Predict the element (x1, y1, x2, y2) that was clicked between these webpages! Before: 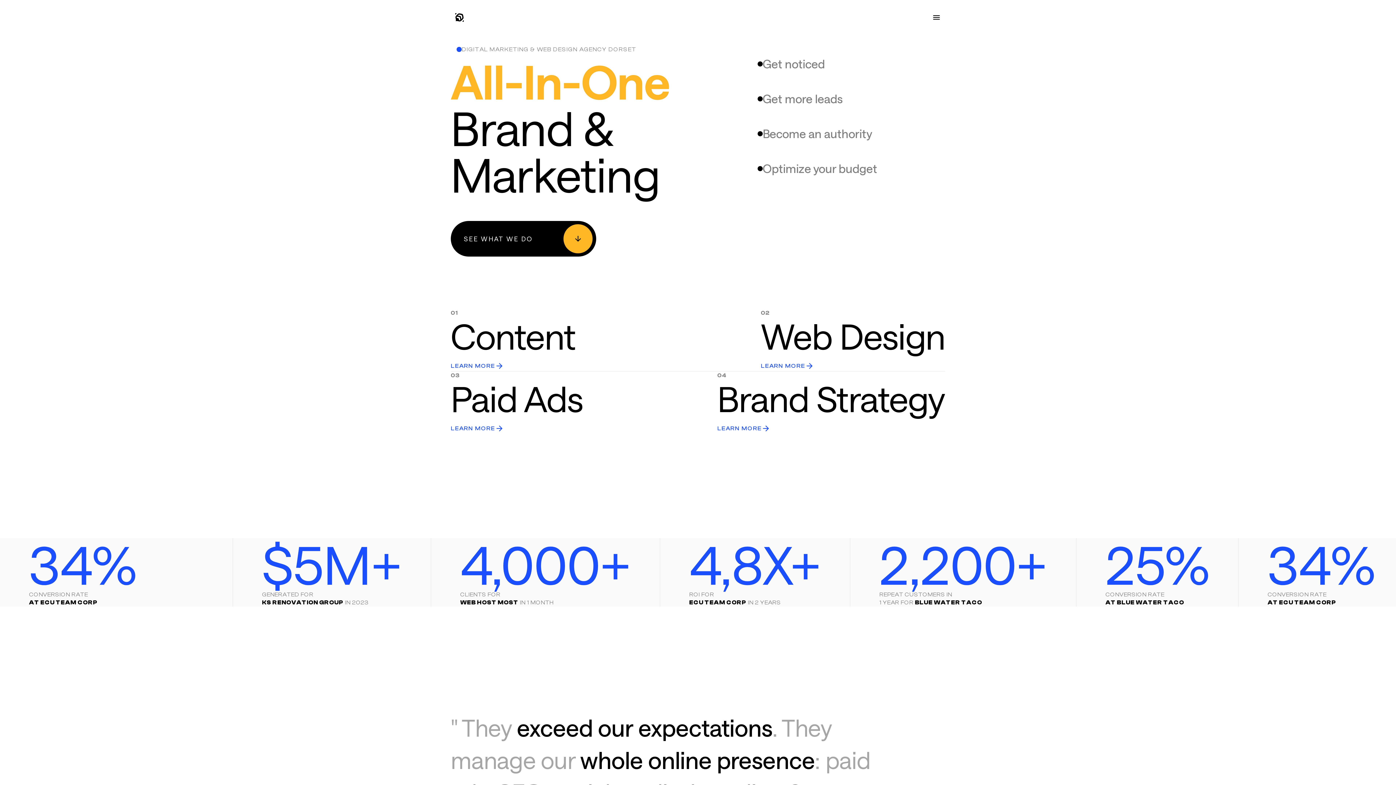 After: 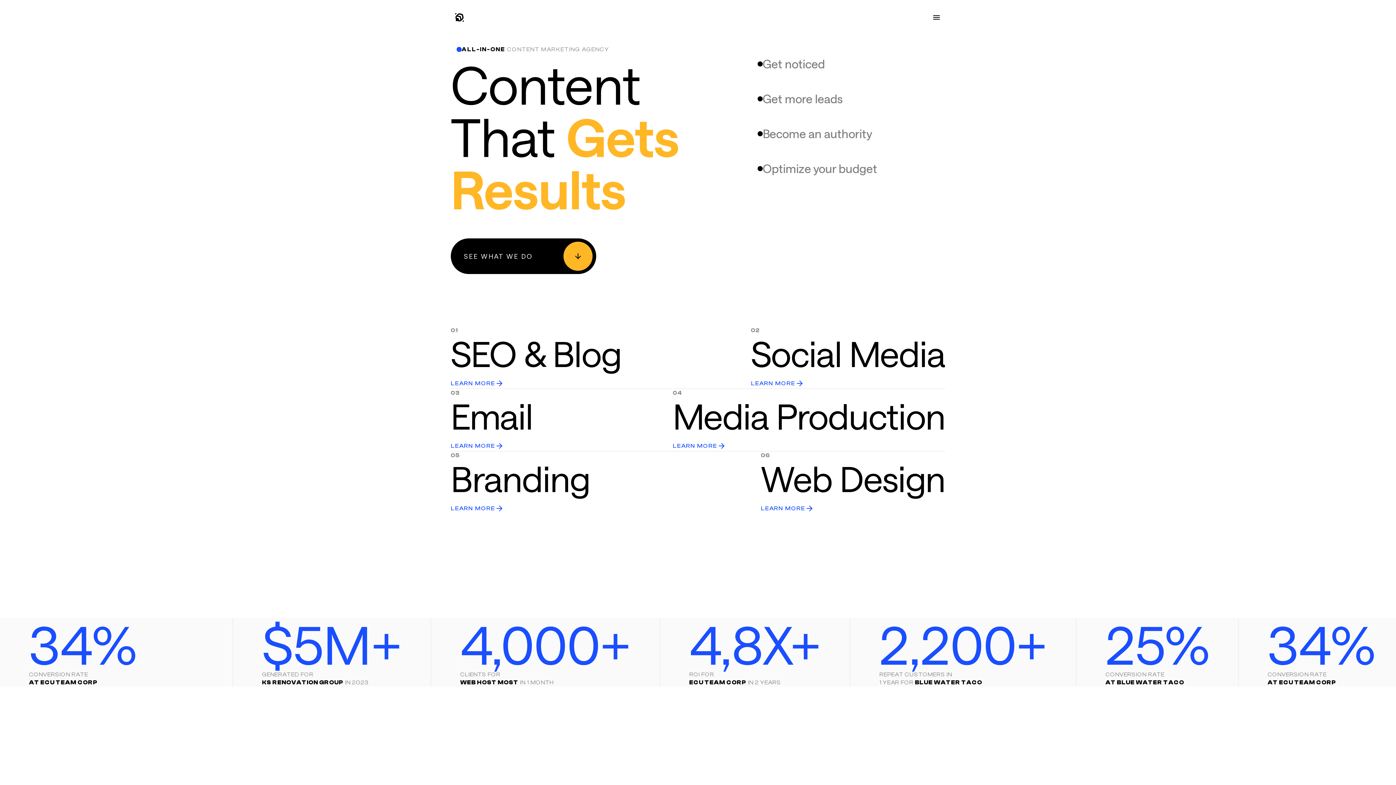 Action: label: 01
Content
LEARN MORE bbox: (450, 309, 575, 371)